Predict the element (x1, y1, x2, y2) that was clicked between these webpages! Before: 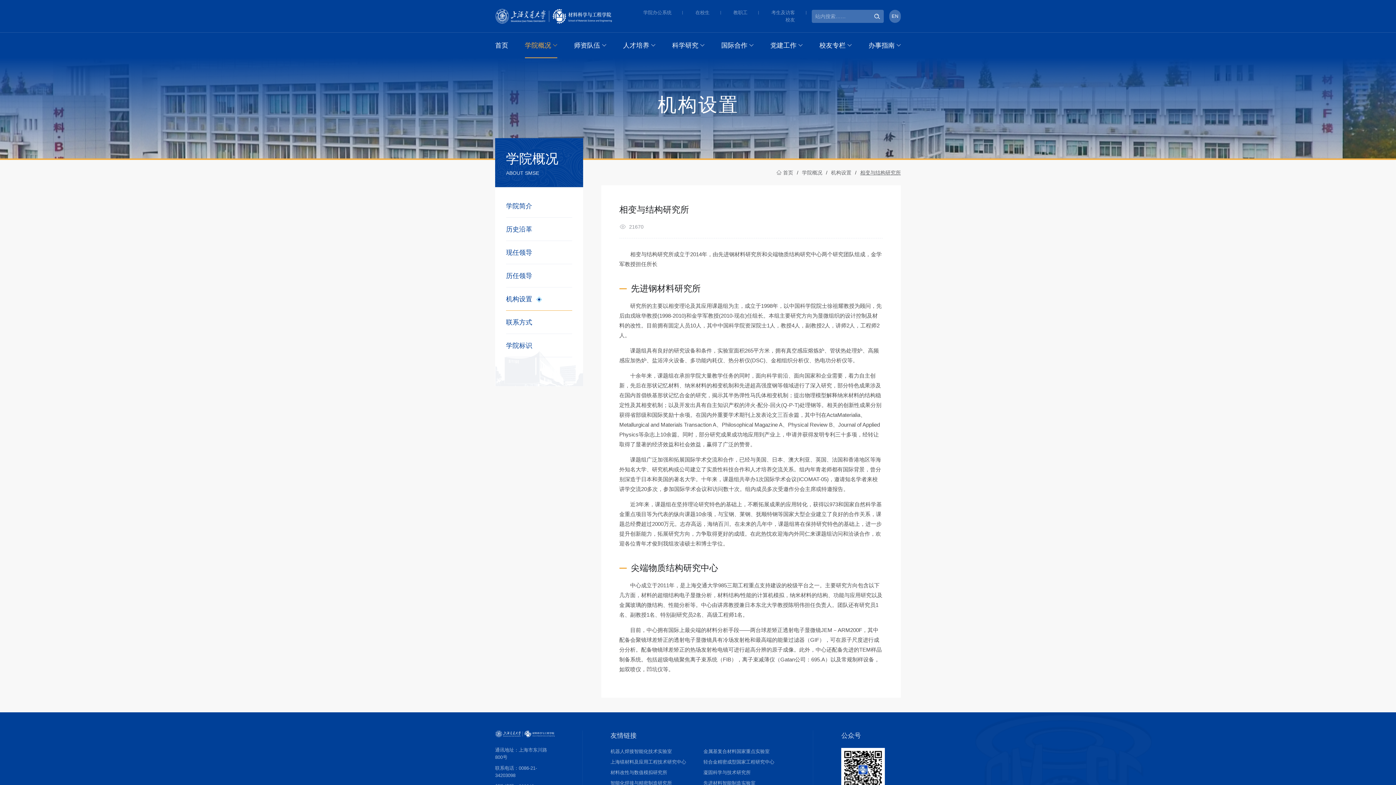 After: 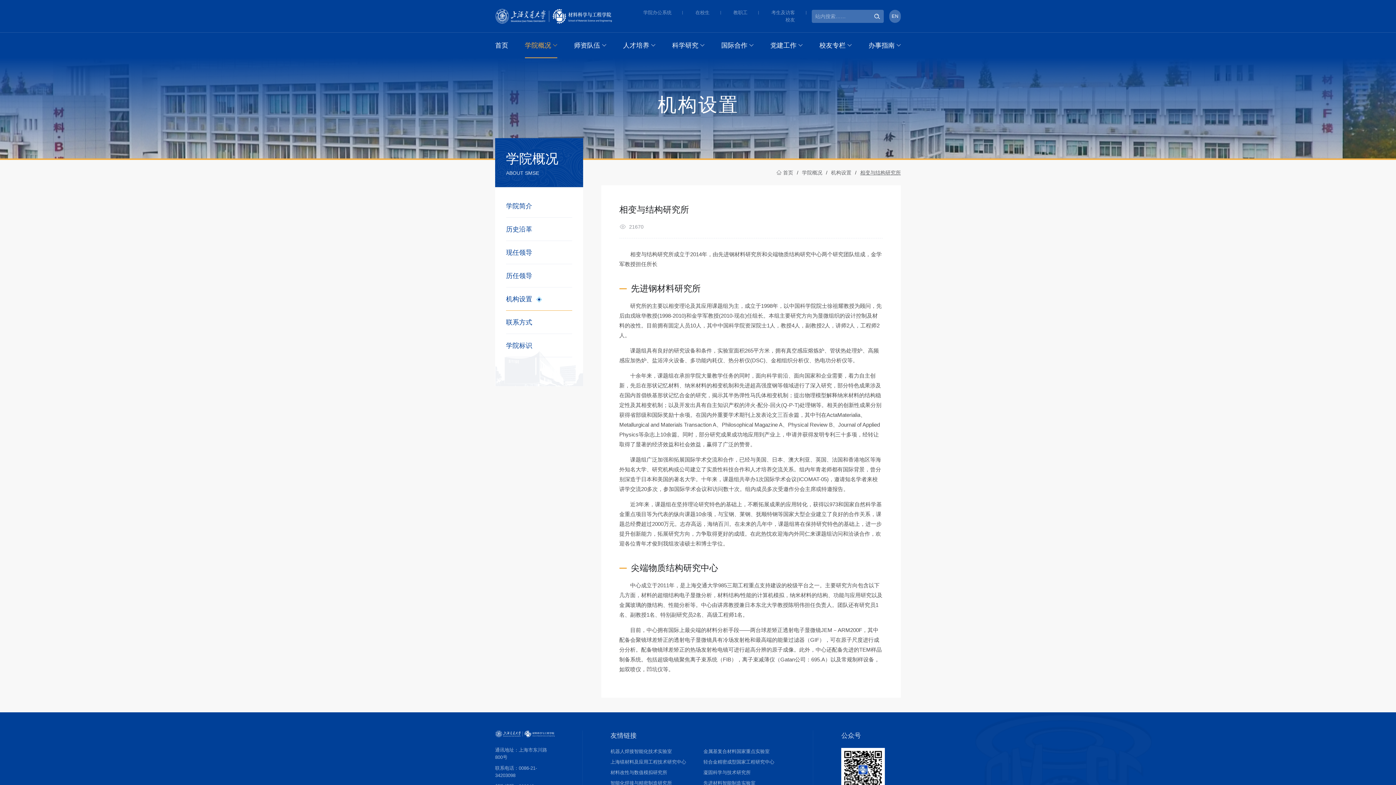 Action: bbox: (860, 169, 901, 175) label: 相变与结构研究所